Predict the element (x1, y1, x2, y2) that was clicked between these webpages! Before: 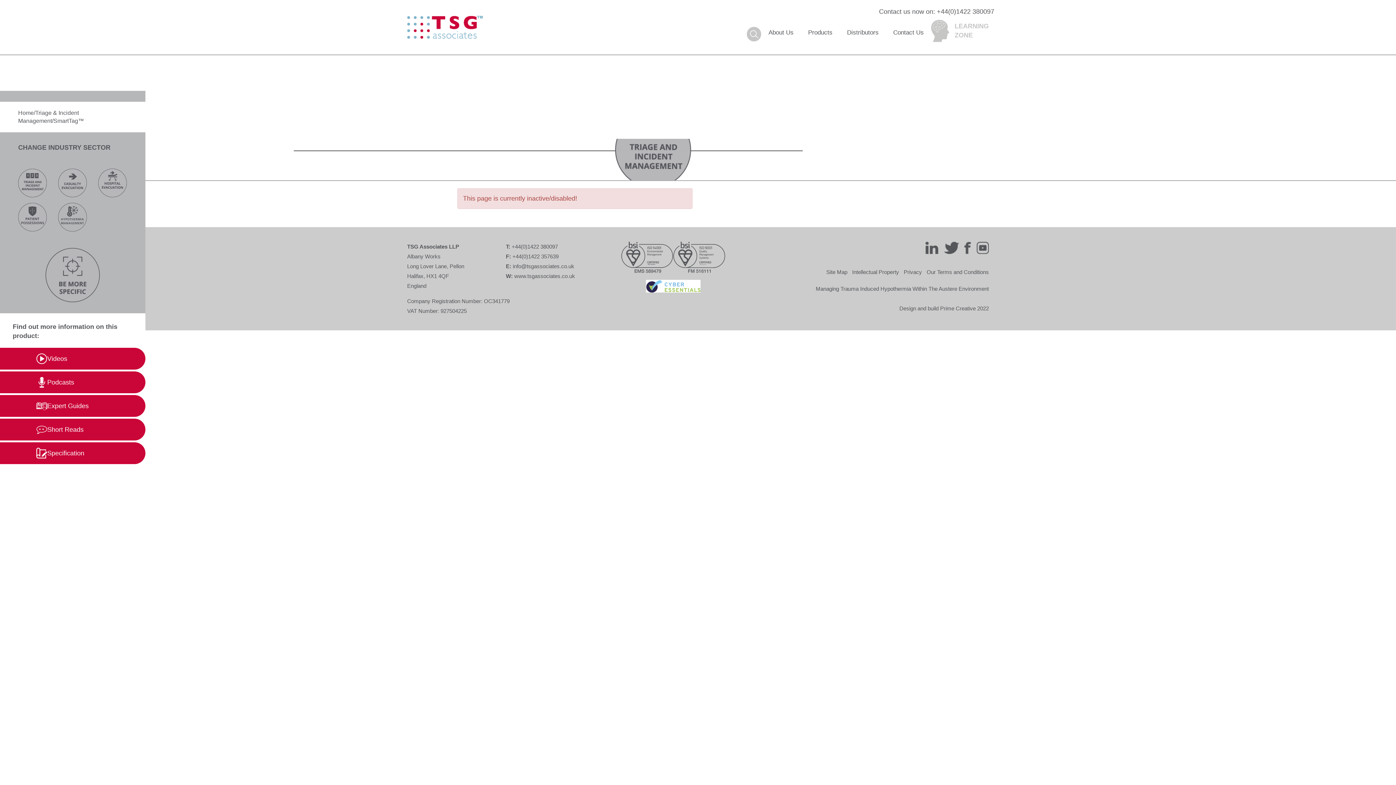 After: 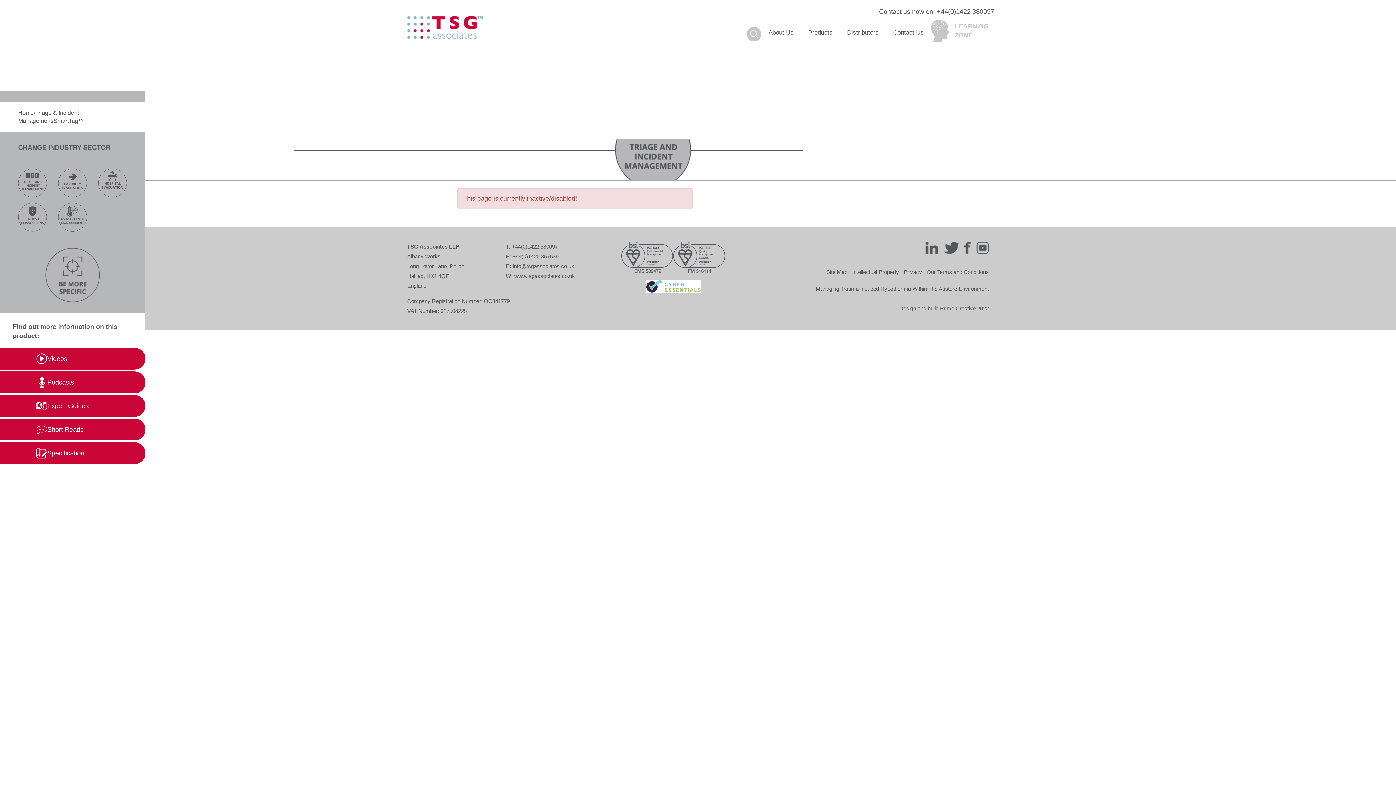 Action: bbox: (964, 242, 971, 256)